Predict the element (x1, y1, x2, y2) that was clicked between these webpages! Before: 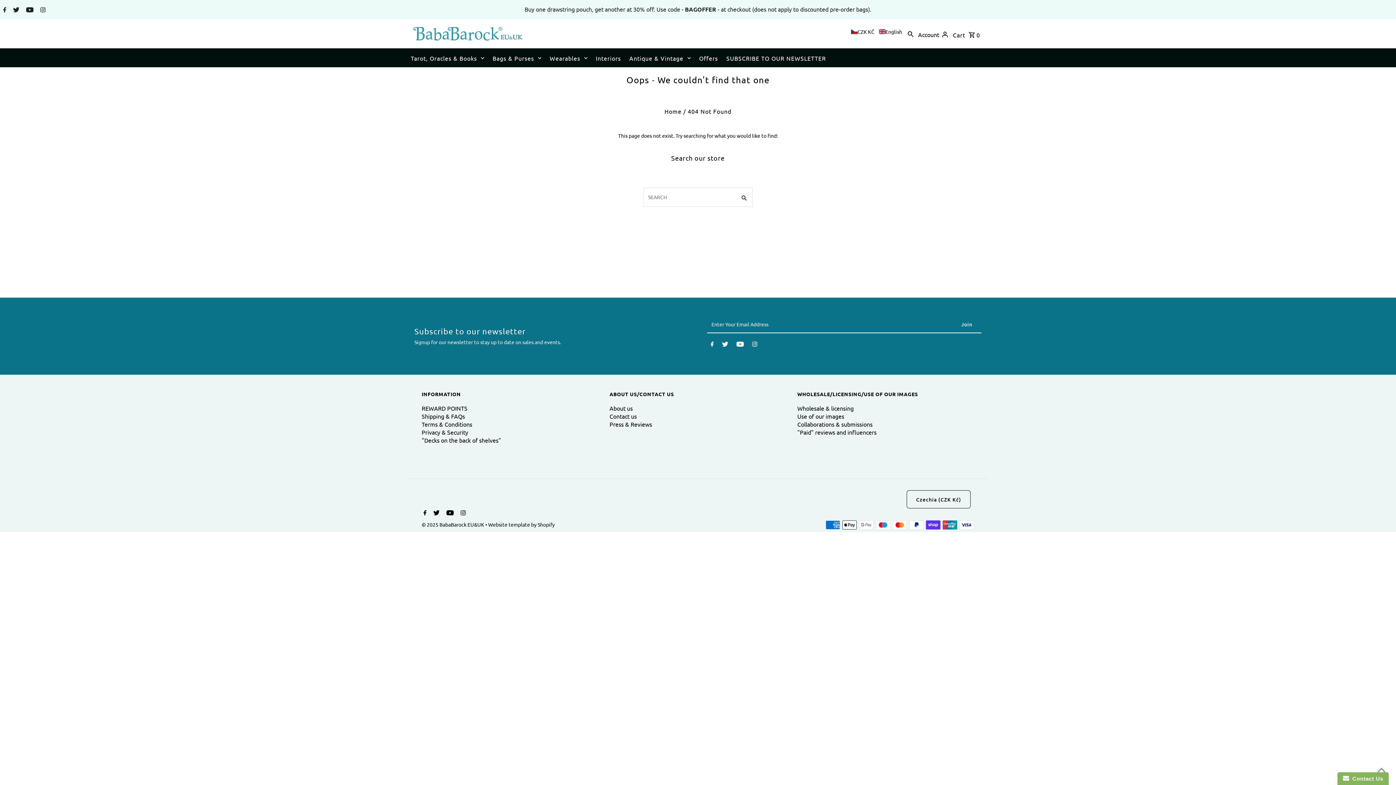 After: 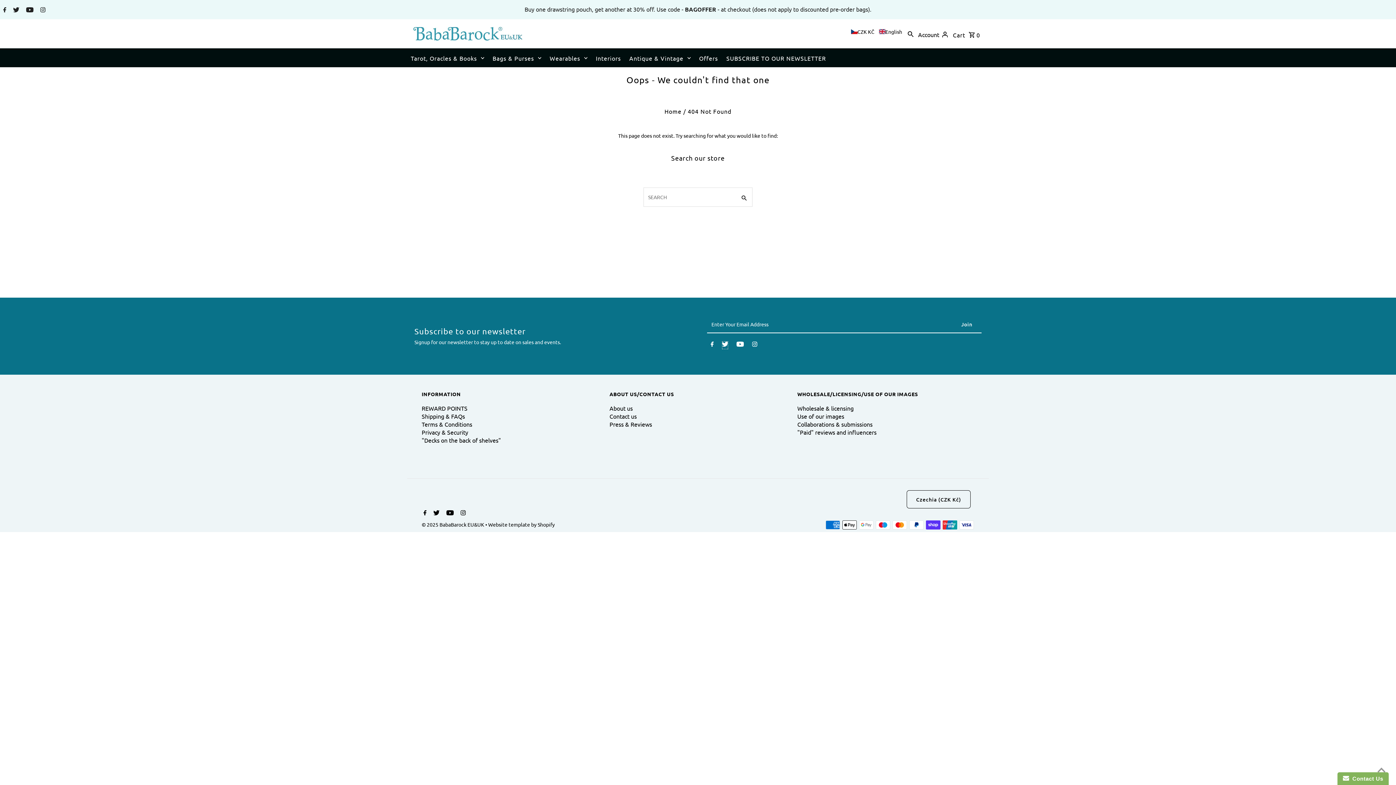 Action: bbox: (722, 341, 728, 349) label: Twitter